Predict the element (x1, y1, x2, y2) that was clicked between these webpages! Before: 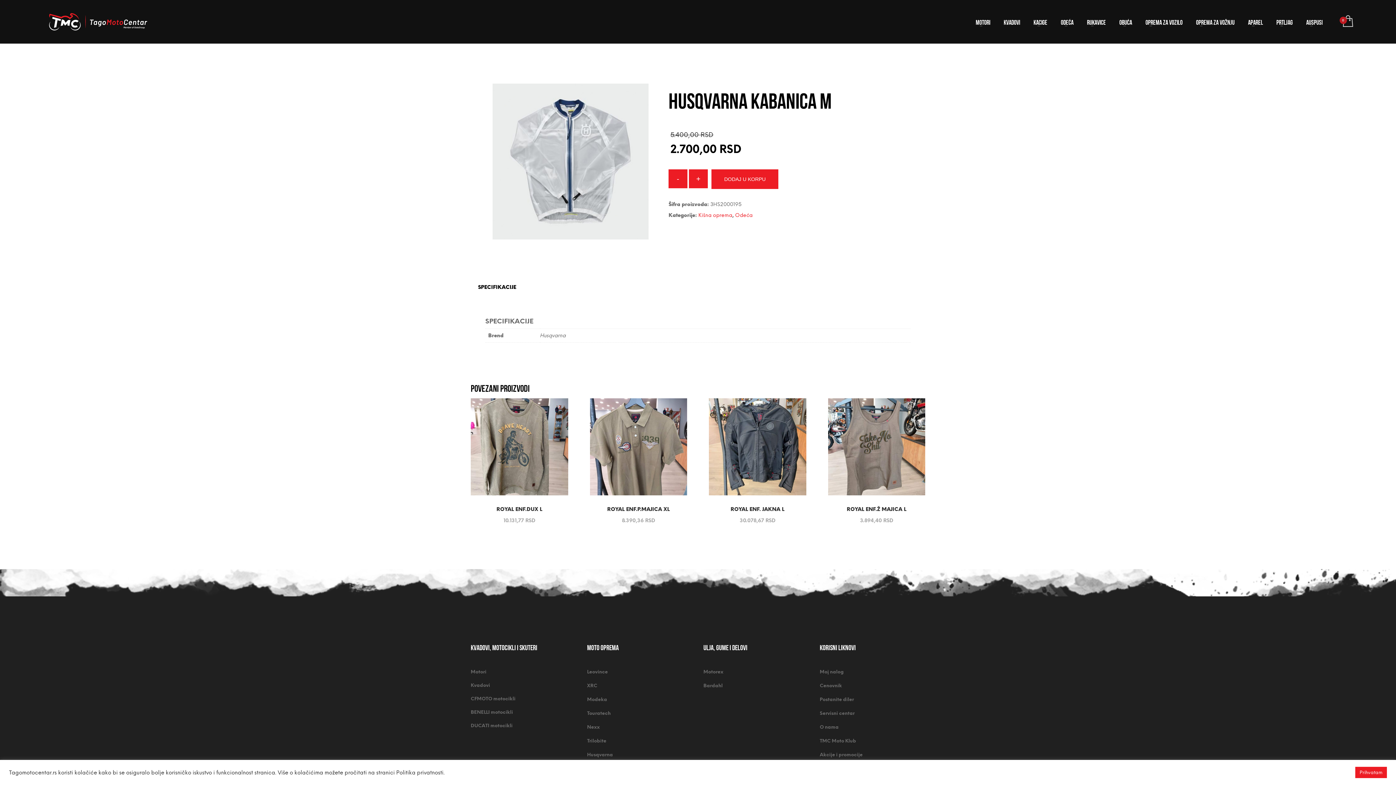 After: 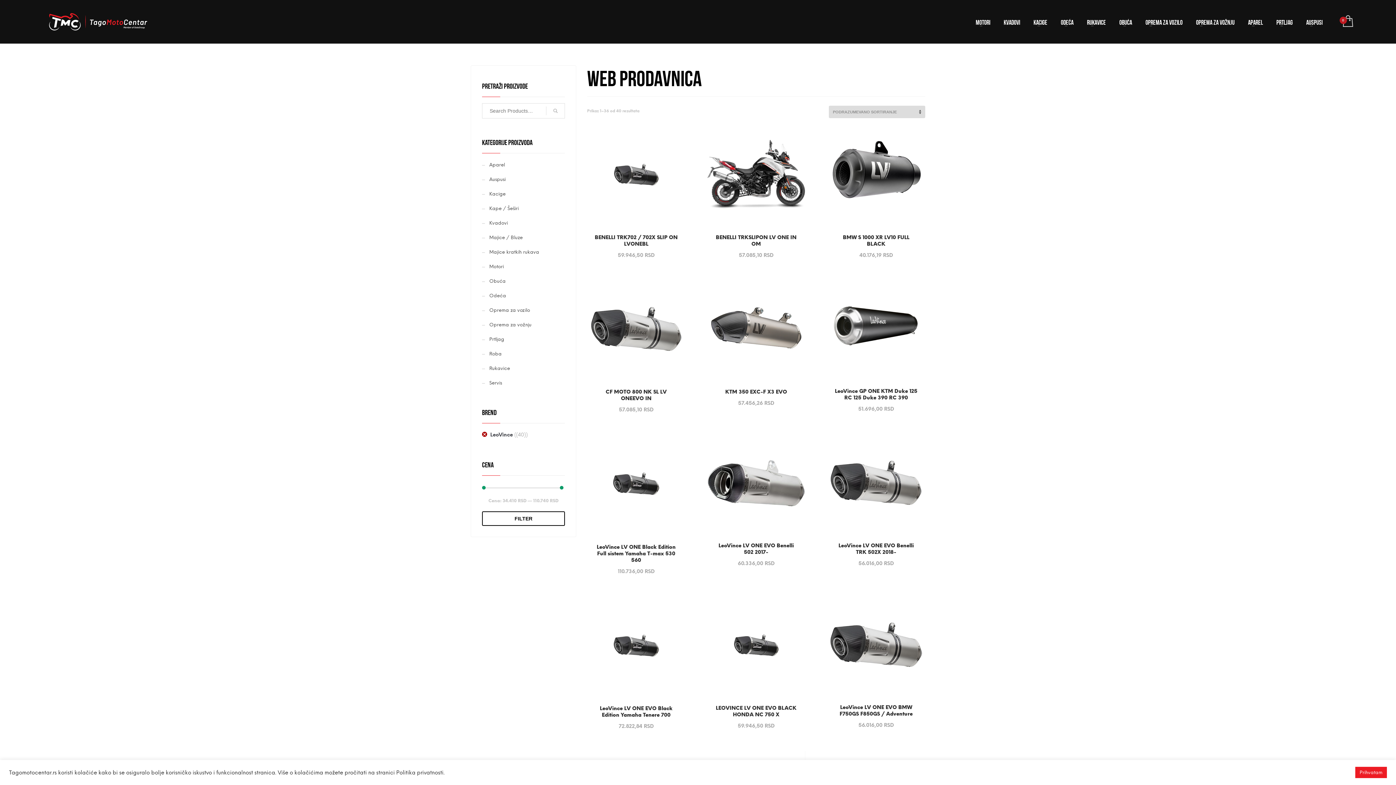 Action: label: Leovince bbox: (587, 669, 608, 674)